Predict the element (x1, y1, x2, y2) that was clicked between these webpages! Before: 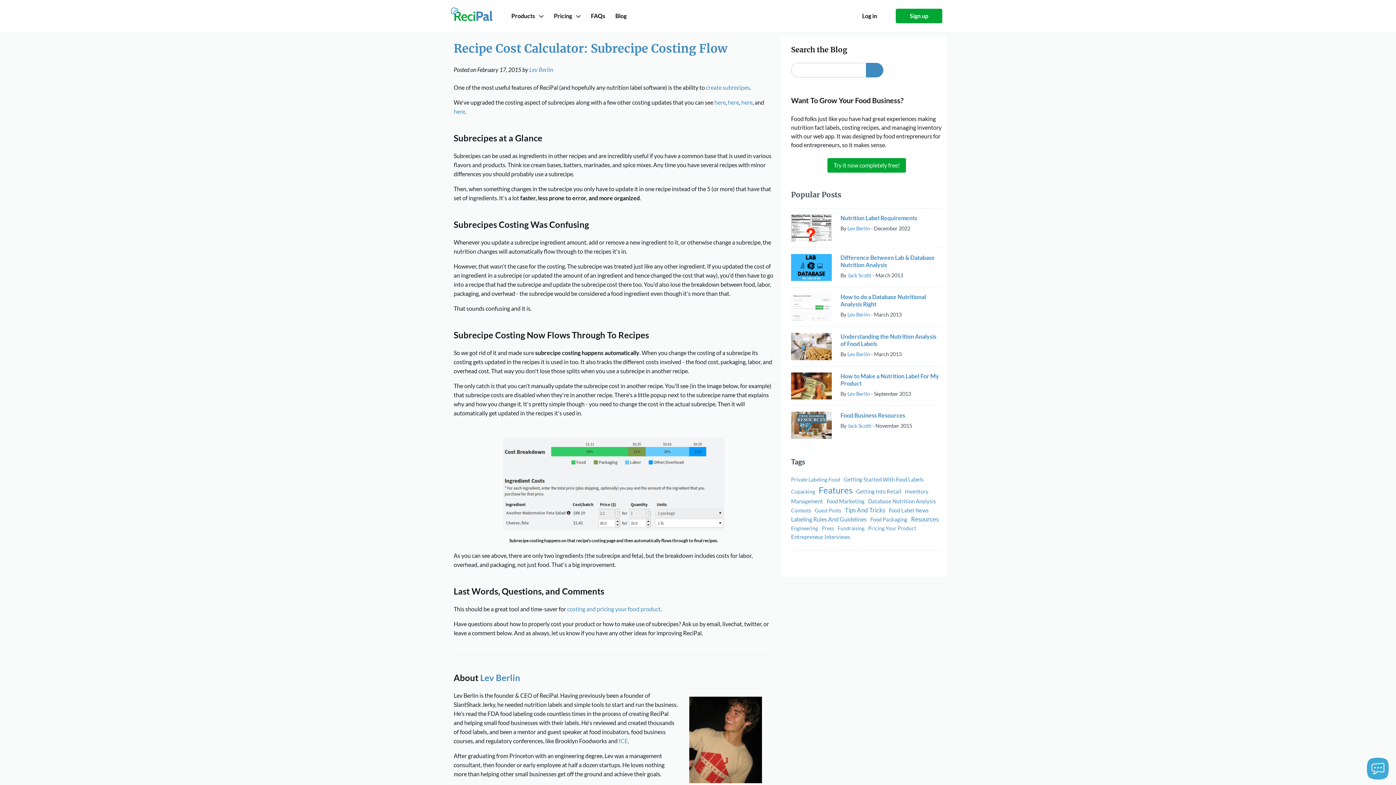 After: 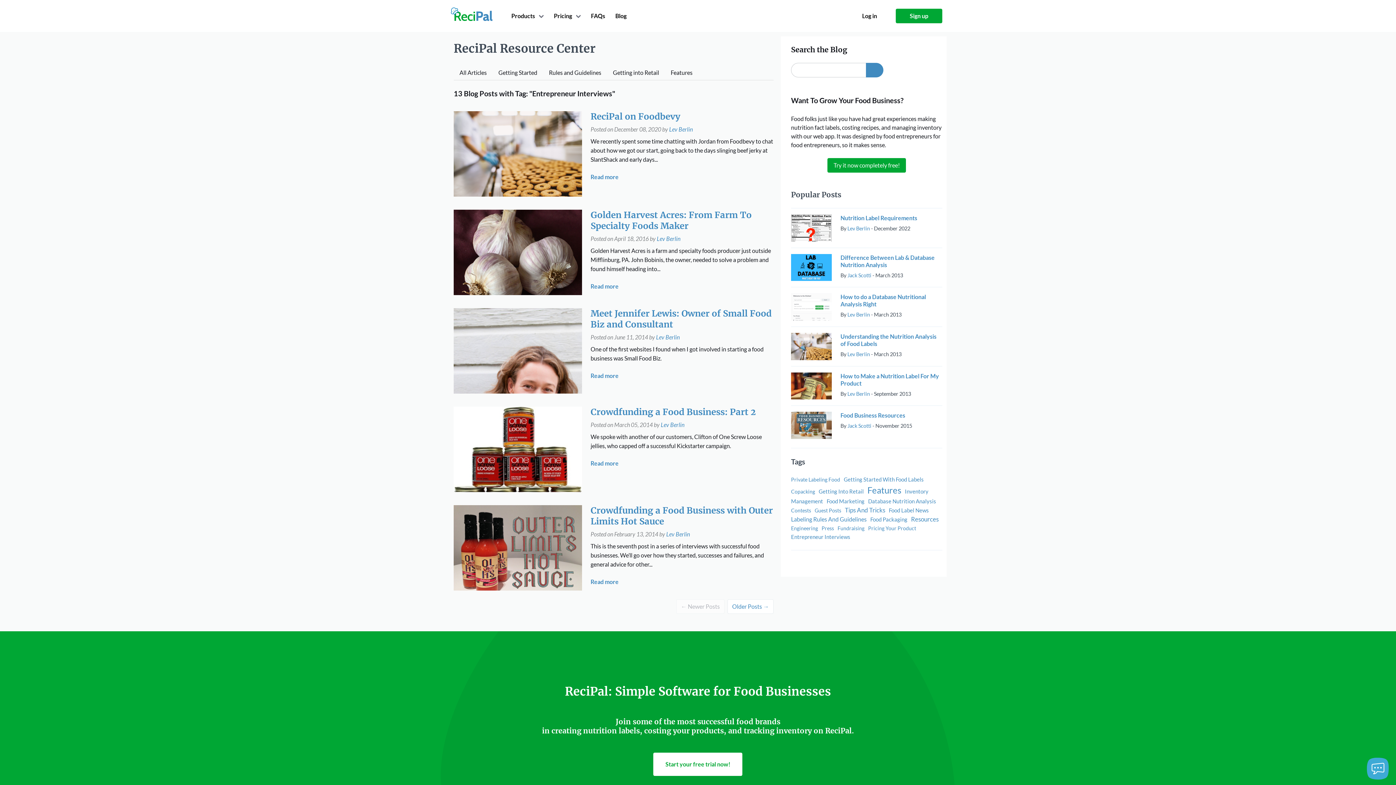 Action: label: Entrepreneur Interviews bbox: (791, 533, 850, 540)